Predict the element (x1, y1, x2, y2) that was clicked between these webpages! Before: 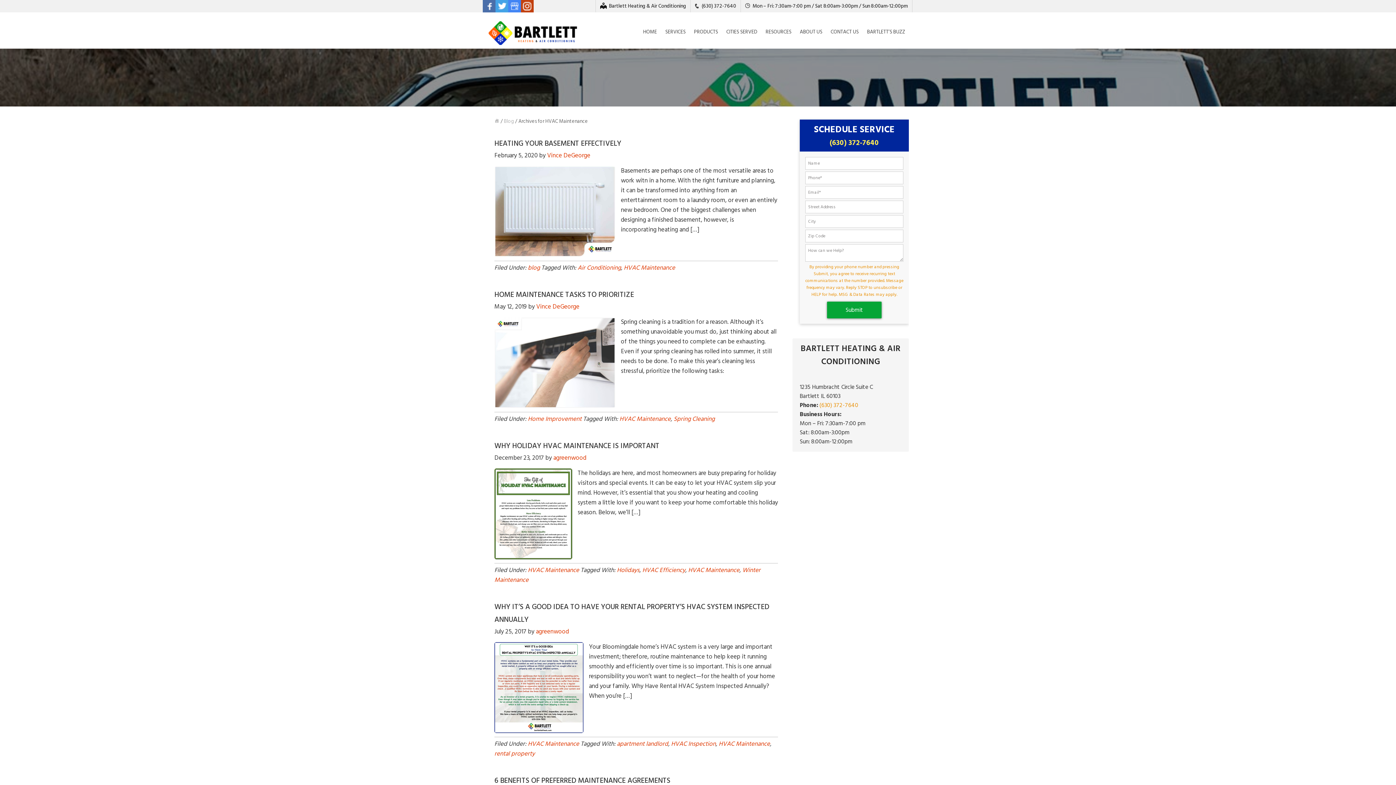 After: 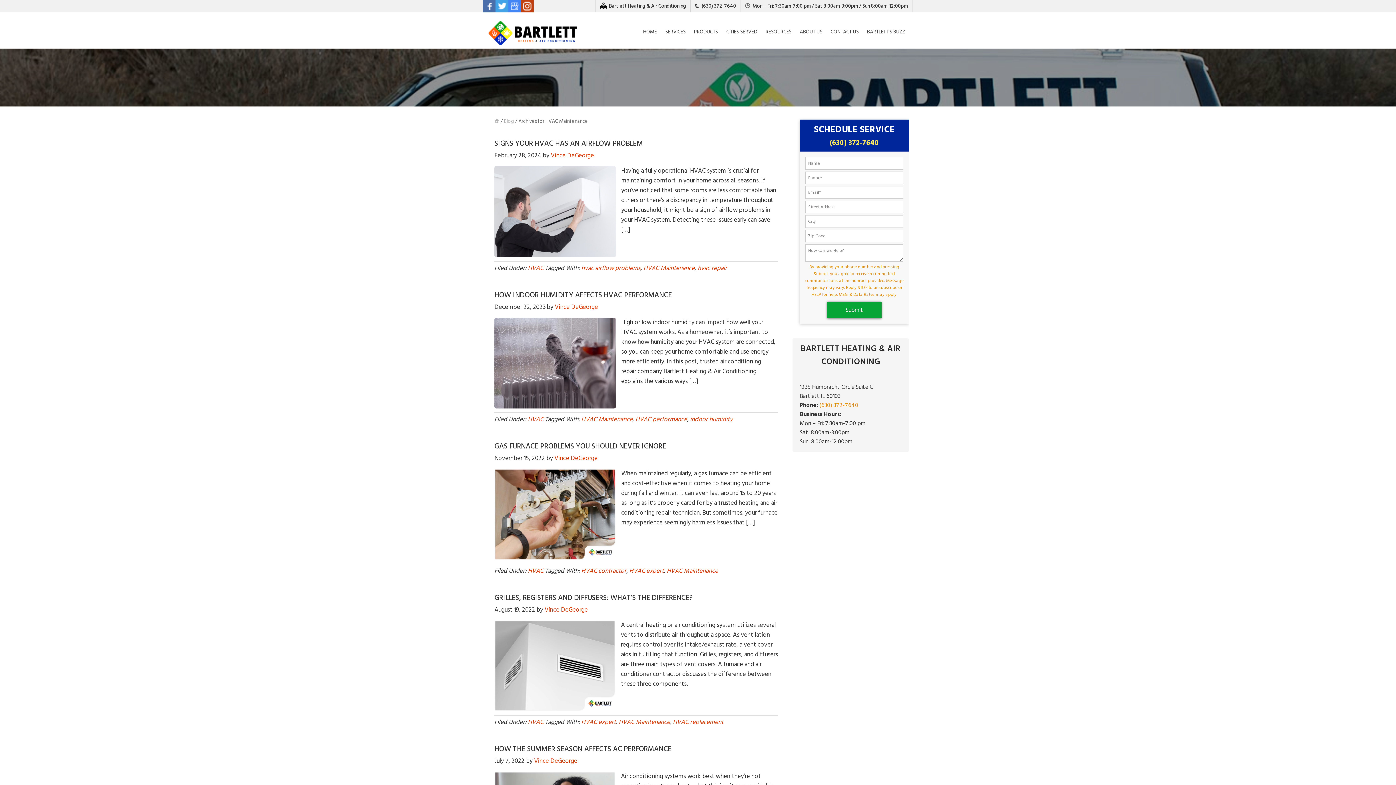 Action: label: HVAC Maintenance bbox: (688, 565, 739, 575)